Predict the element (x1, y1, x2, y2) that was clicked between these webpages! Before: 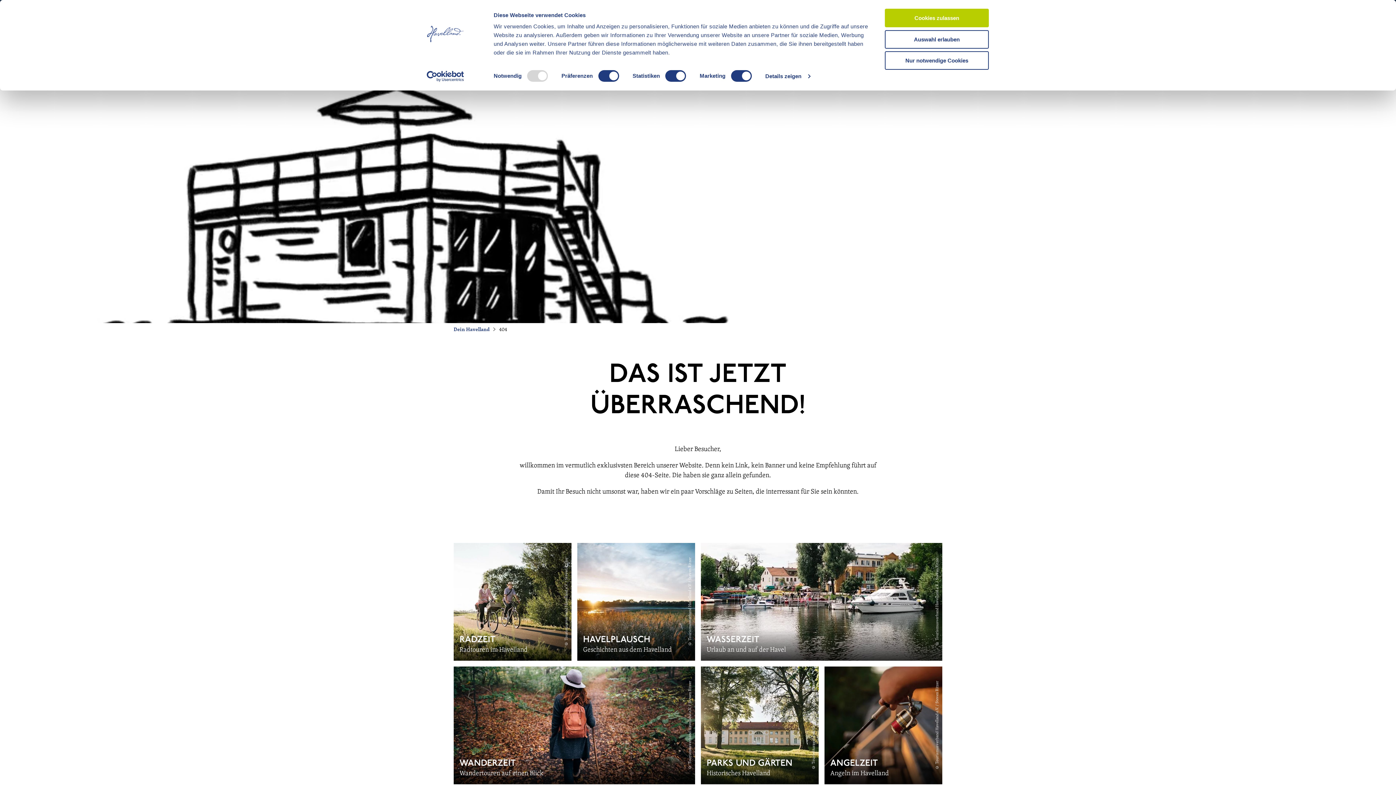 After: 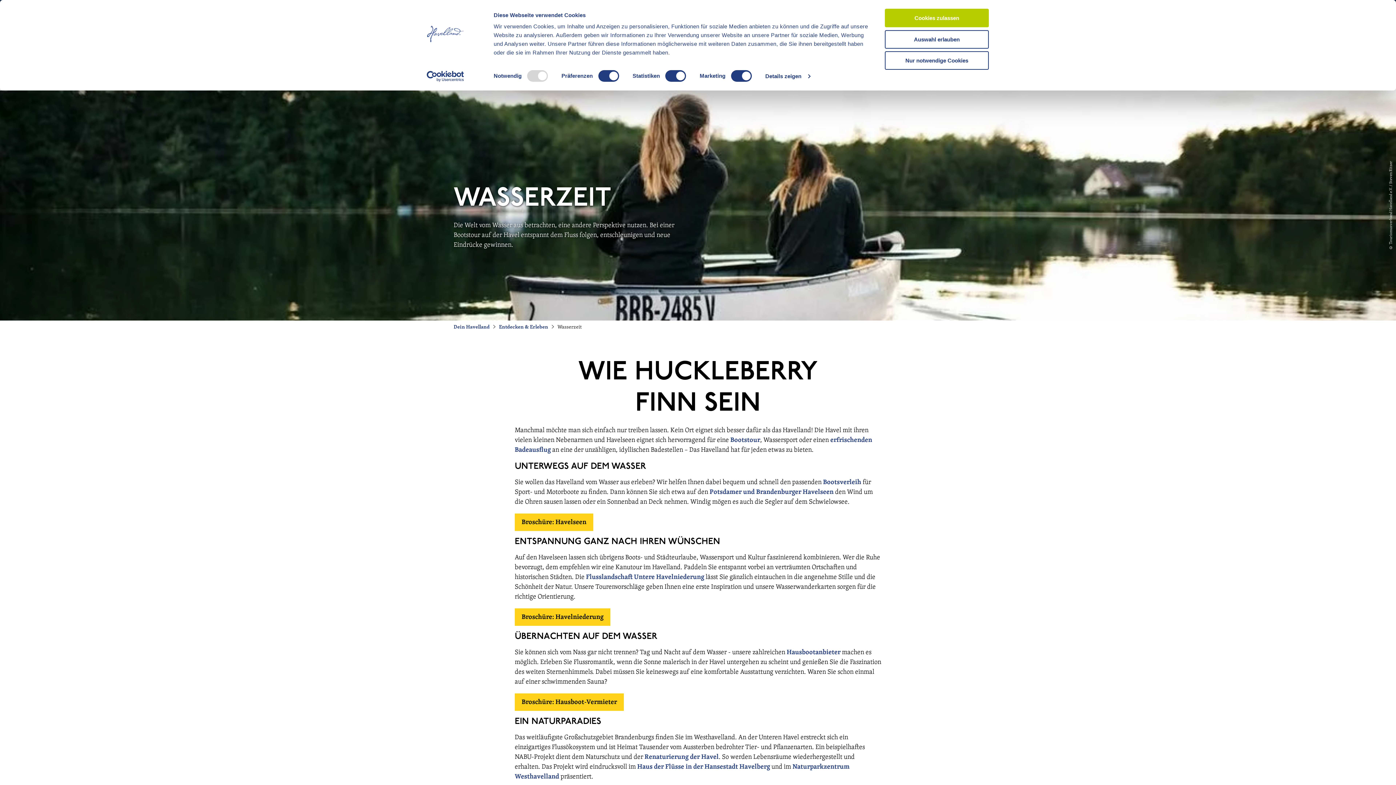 Action: bbox: (698, 540, 945, 664) label: WASSERZEIT

Urlaub an und auf der Havel